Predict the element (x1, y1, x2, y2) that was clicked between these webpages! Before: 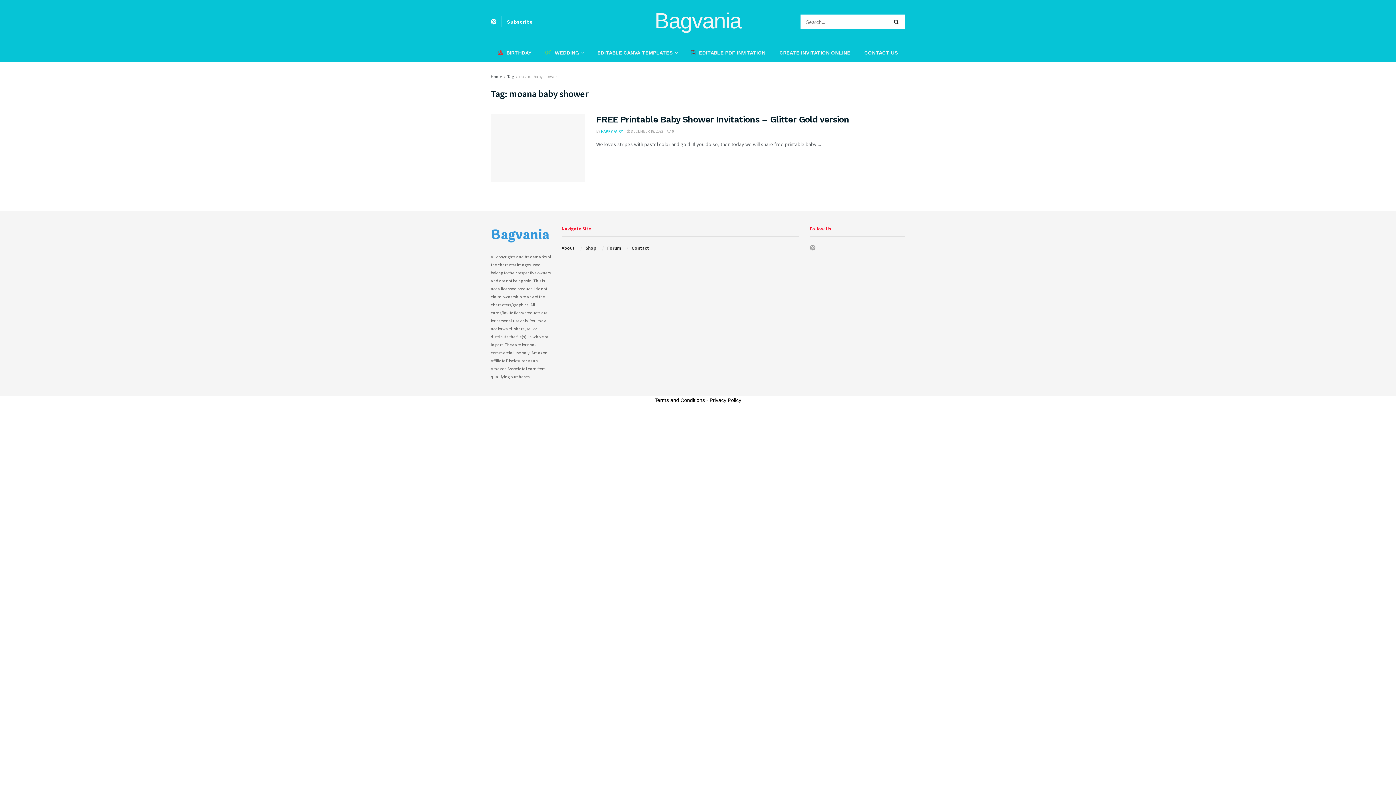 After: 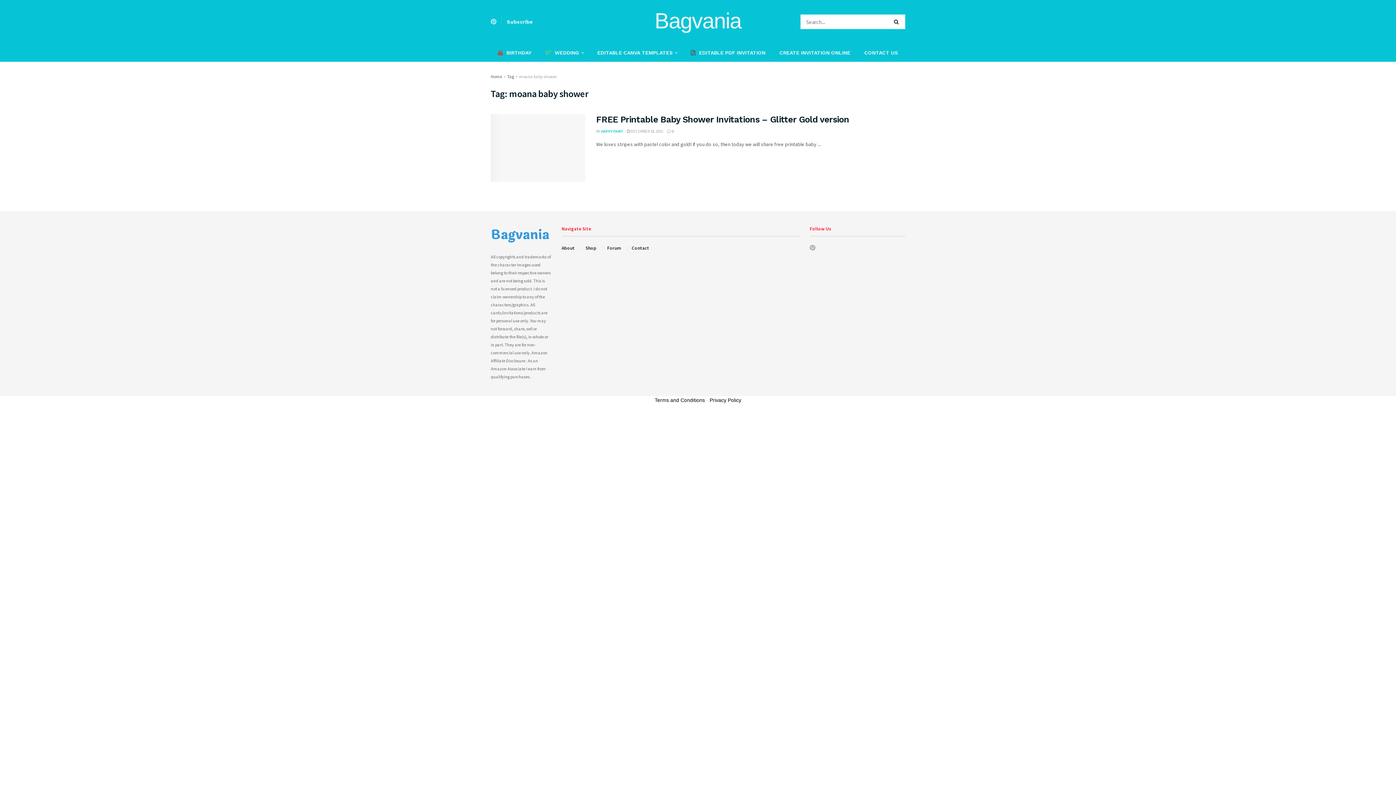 Action: label: Find us on Pinterest bbox: (490, 17, 496, 26)